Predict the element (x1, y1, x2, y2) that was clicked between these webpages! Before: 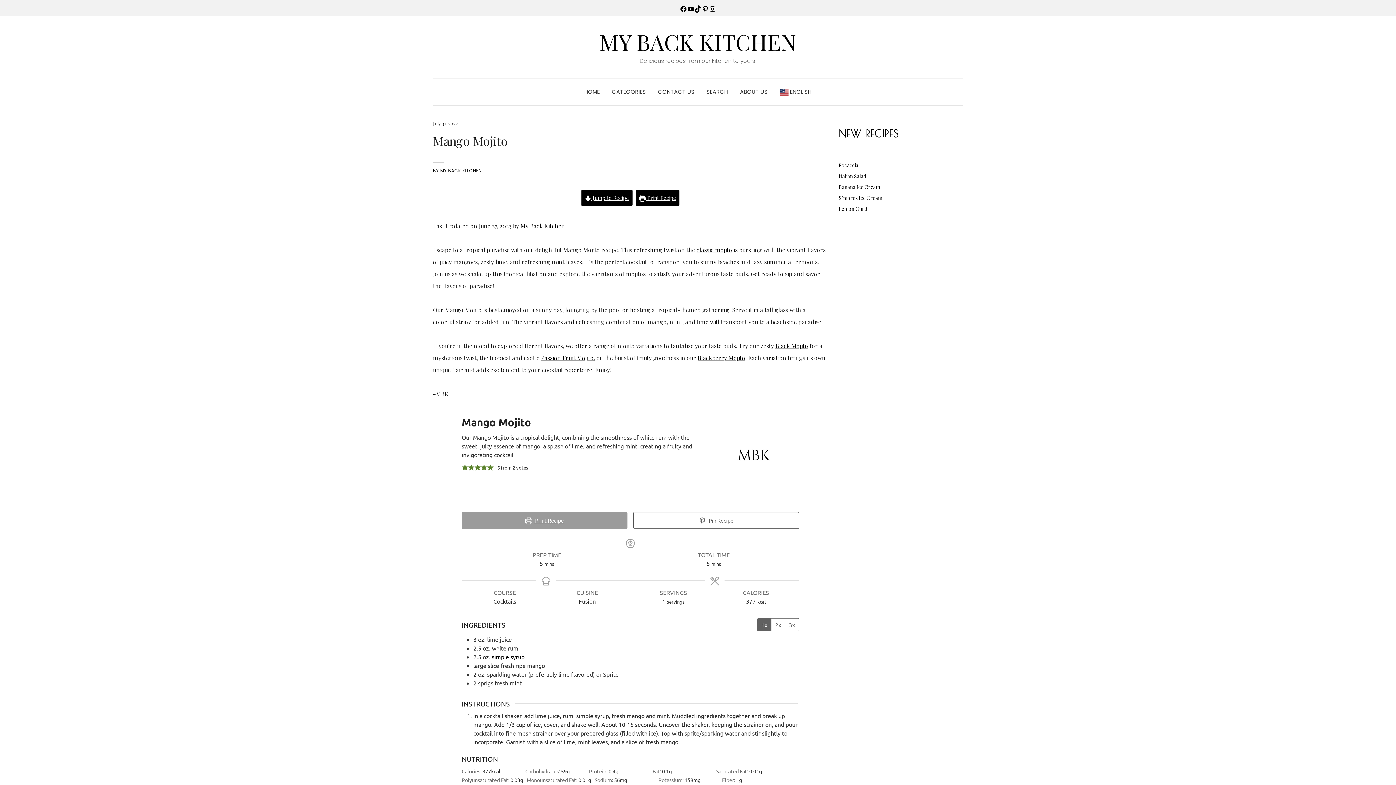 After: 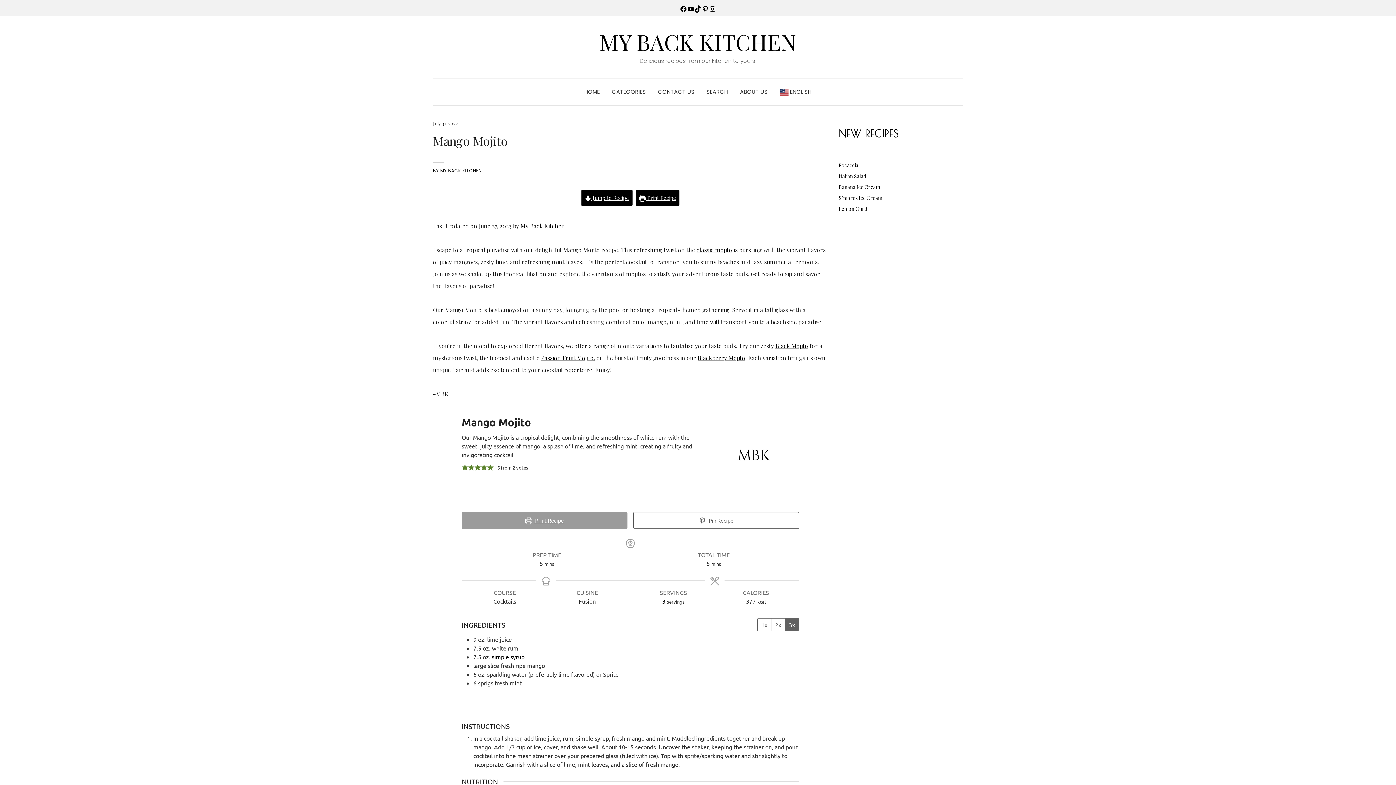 Action: bbox: (785, 618, 798, 631) label: Adjust servings by 3x